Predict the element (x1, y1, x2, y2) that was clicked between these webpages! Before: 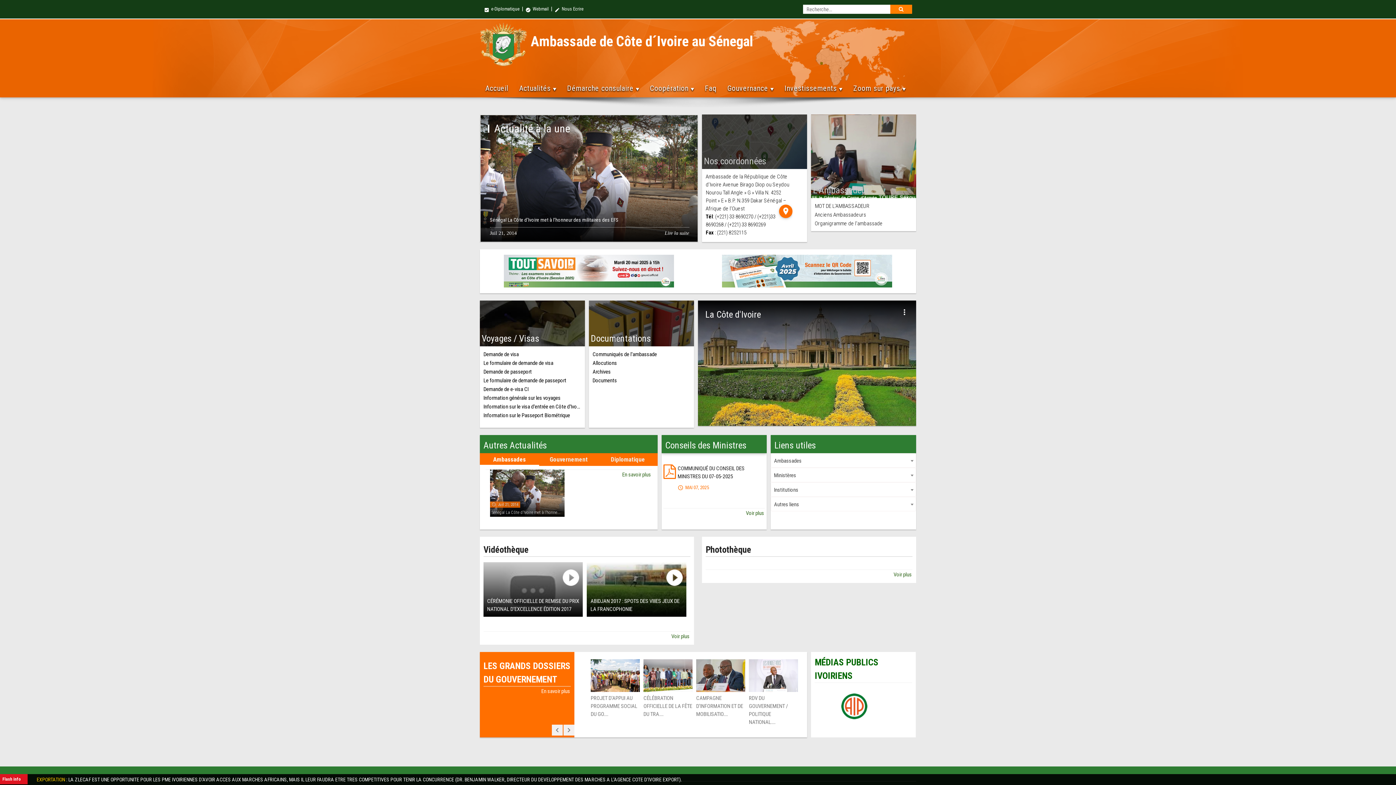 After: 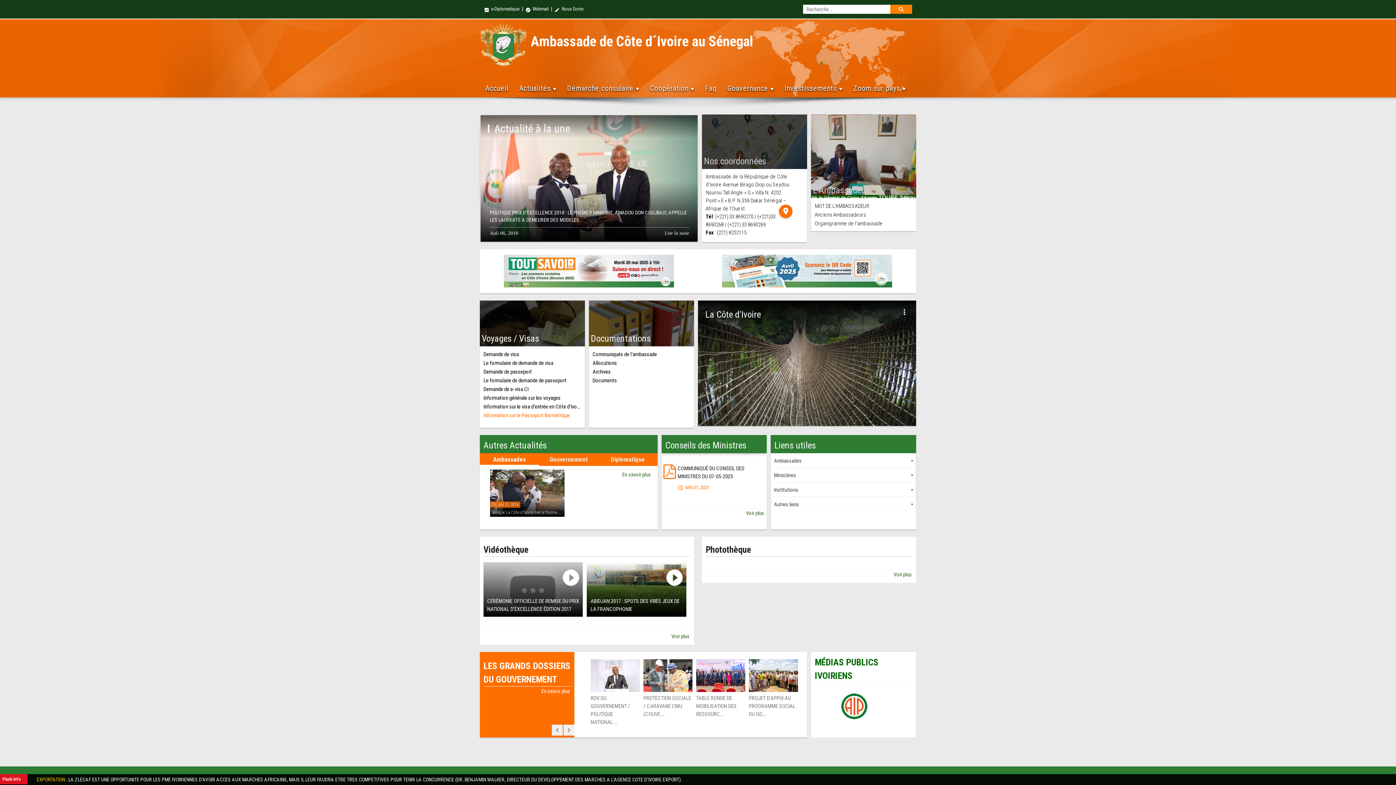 Action: label: Information sur le Passeport Biométrique bbox: (483, 411, 581, 419)